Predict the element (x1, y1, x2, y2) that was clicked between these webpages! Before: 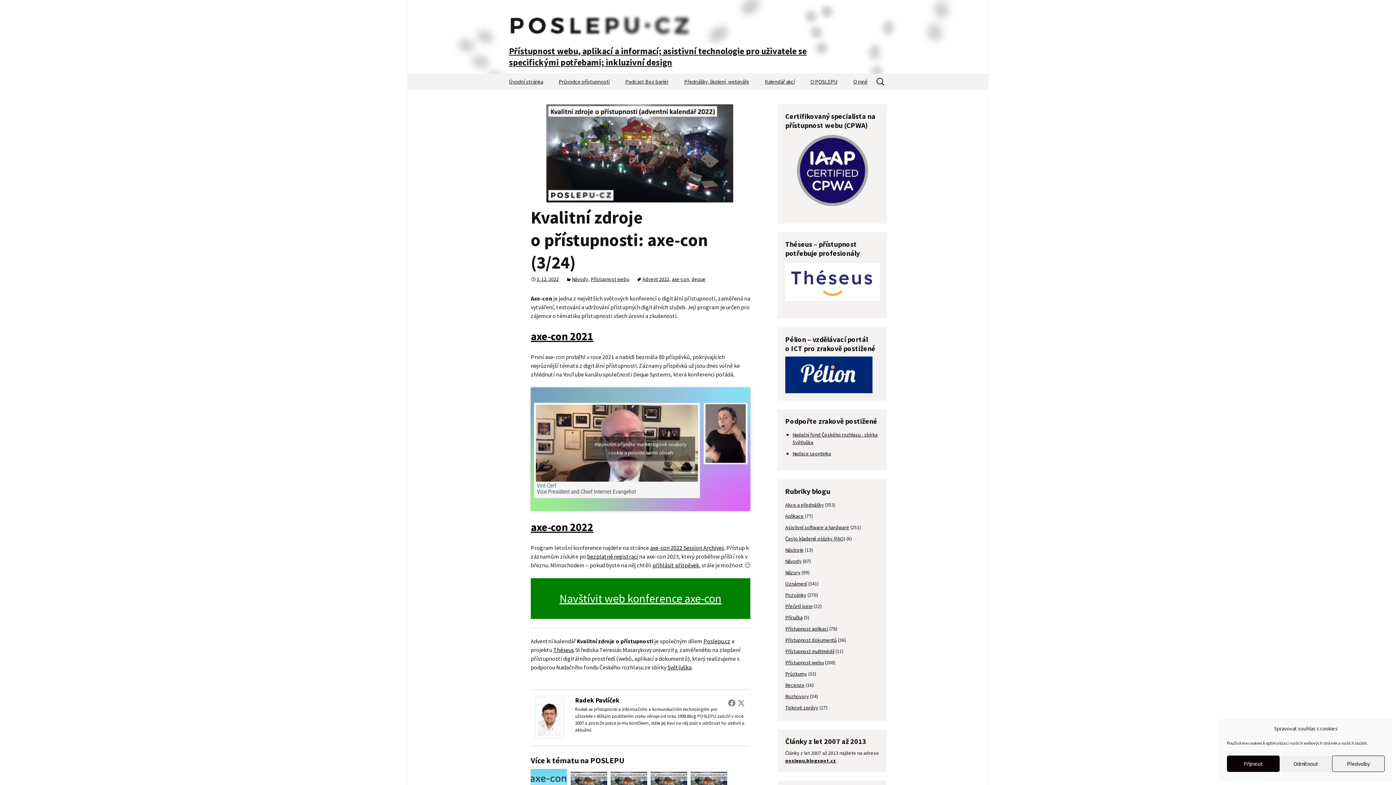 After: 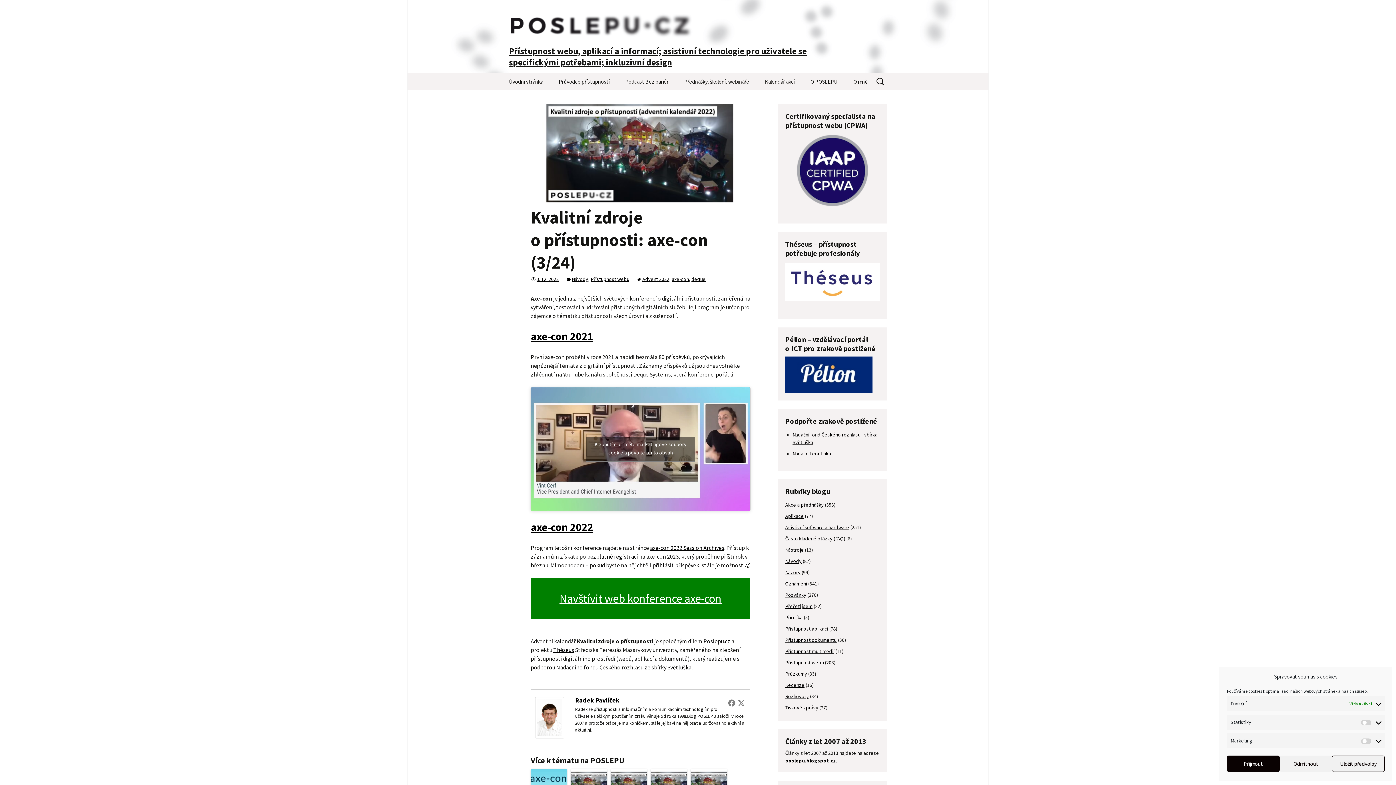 Action: label: Předvolby bbox: (1332, 756, 1385, 772)